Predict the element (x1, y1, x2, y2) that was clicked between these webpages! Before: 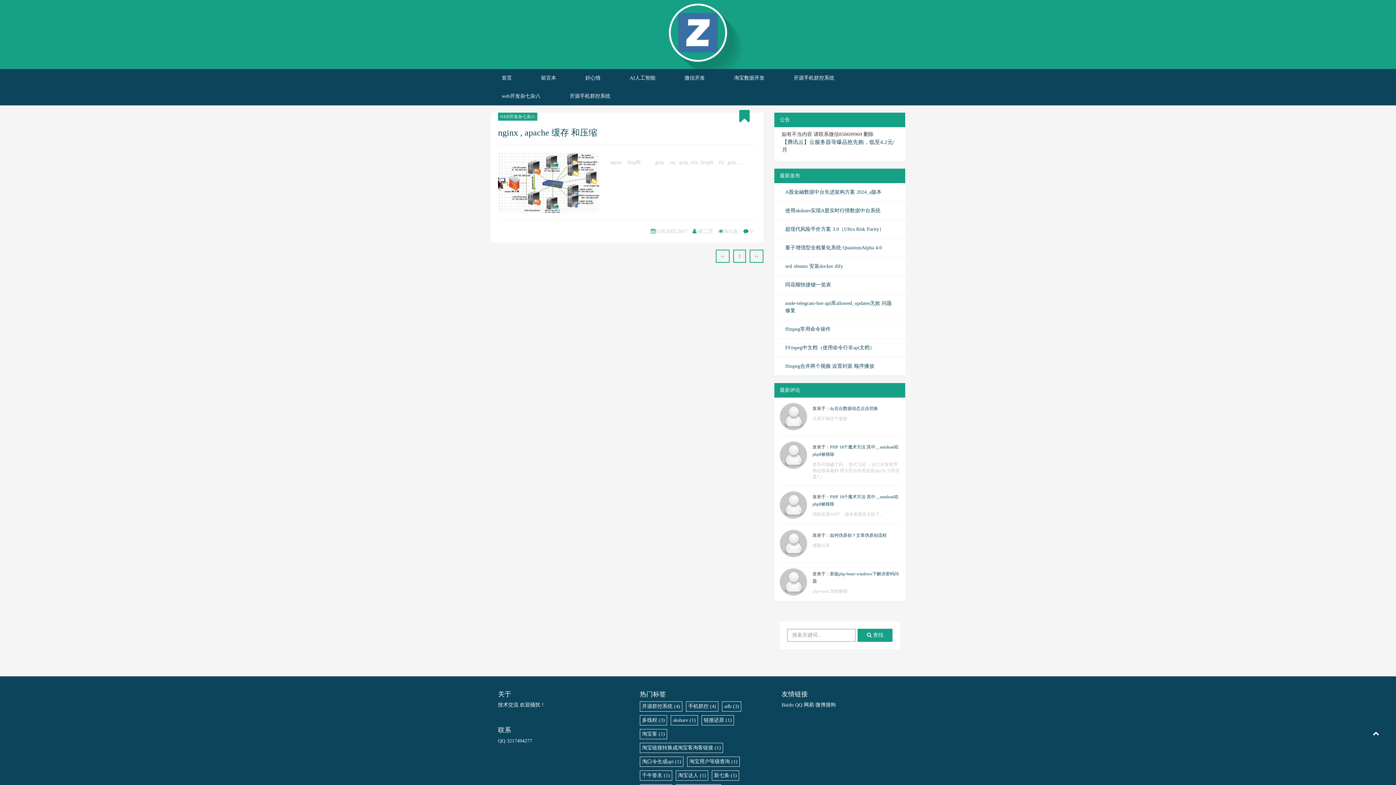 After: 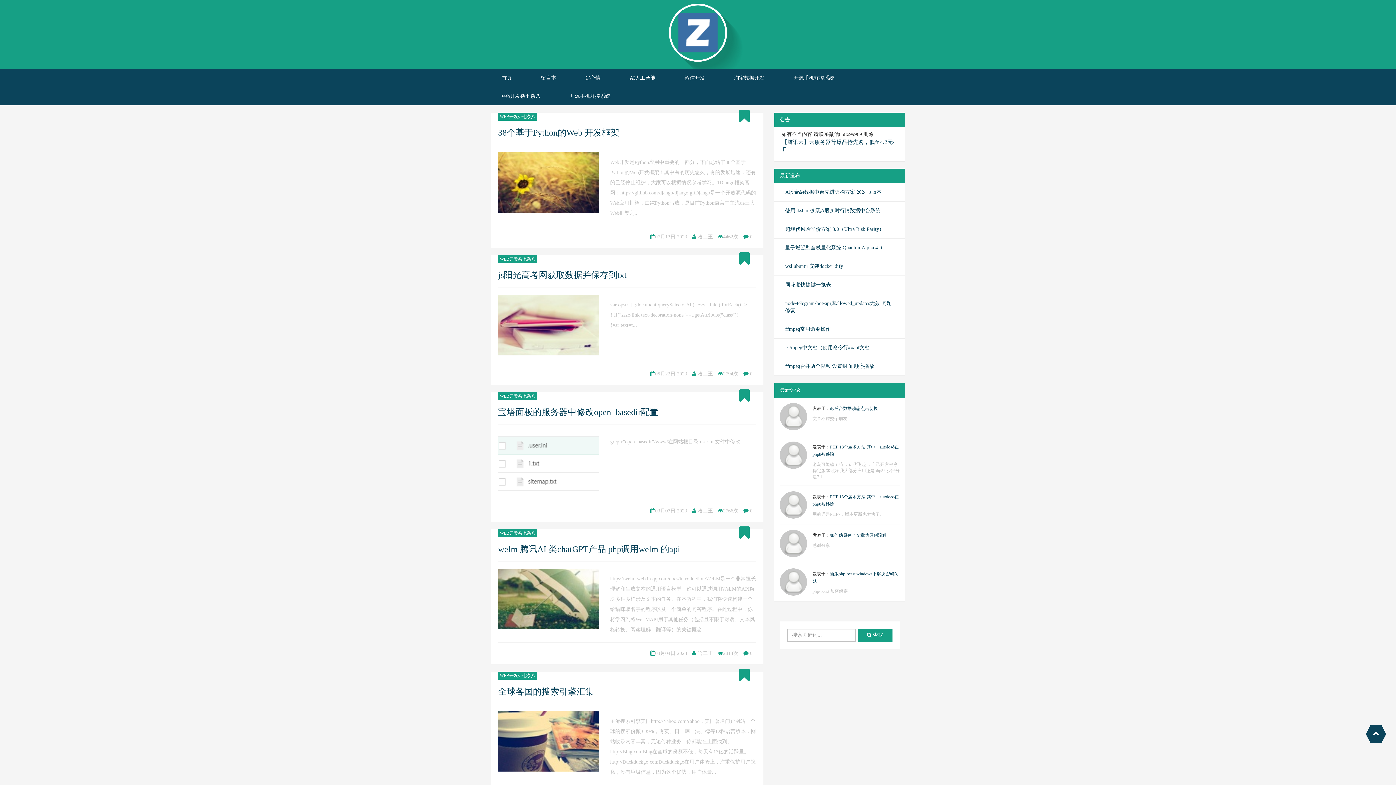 Action: bbox: (496, 87, 546, 105) label: web开发杂七杂八